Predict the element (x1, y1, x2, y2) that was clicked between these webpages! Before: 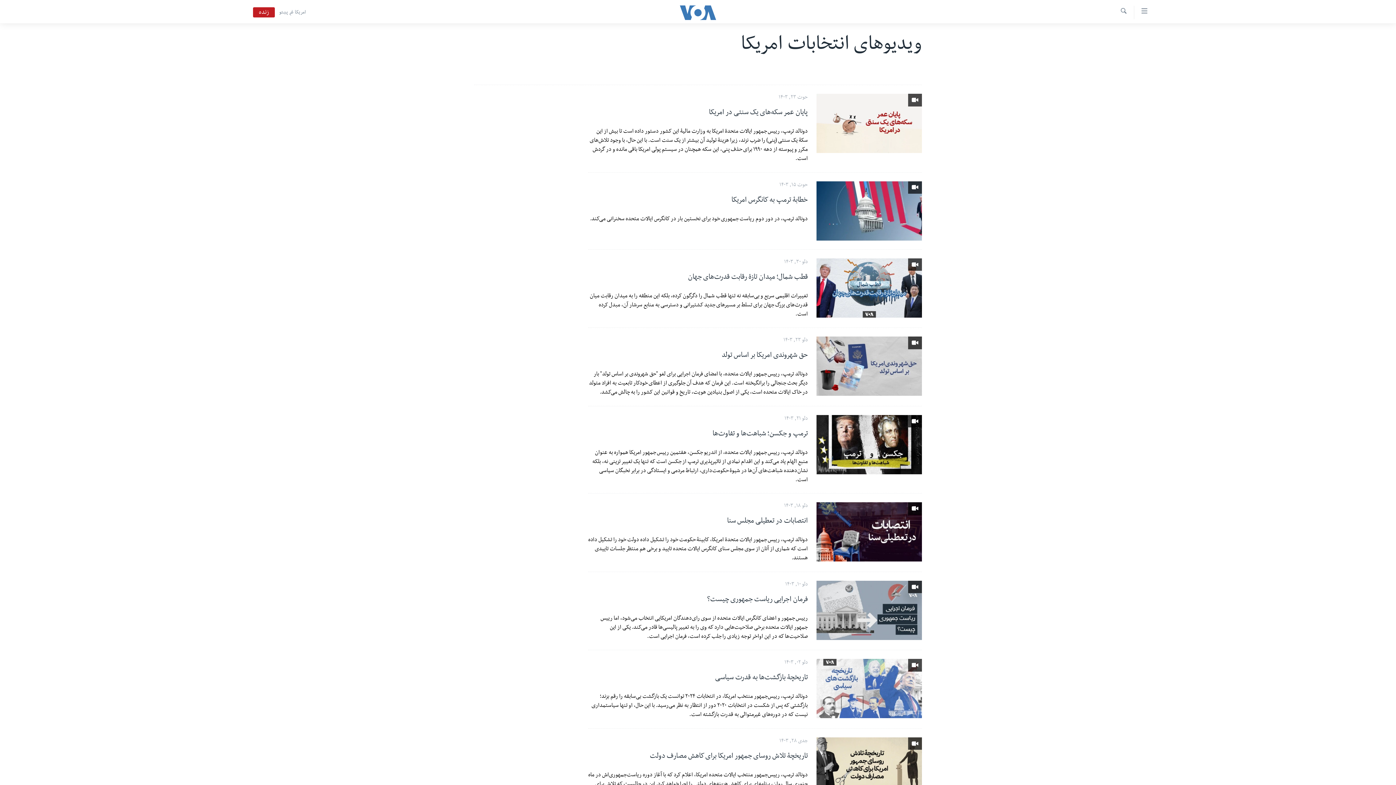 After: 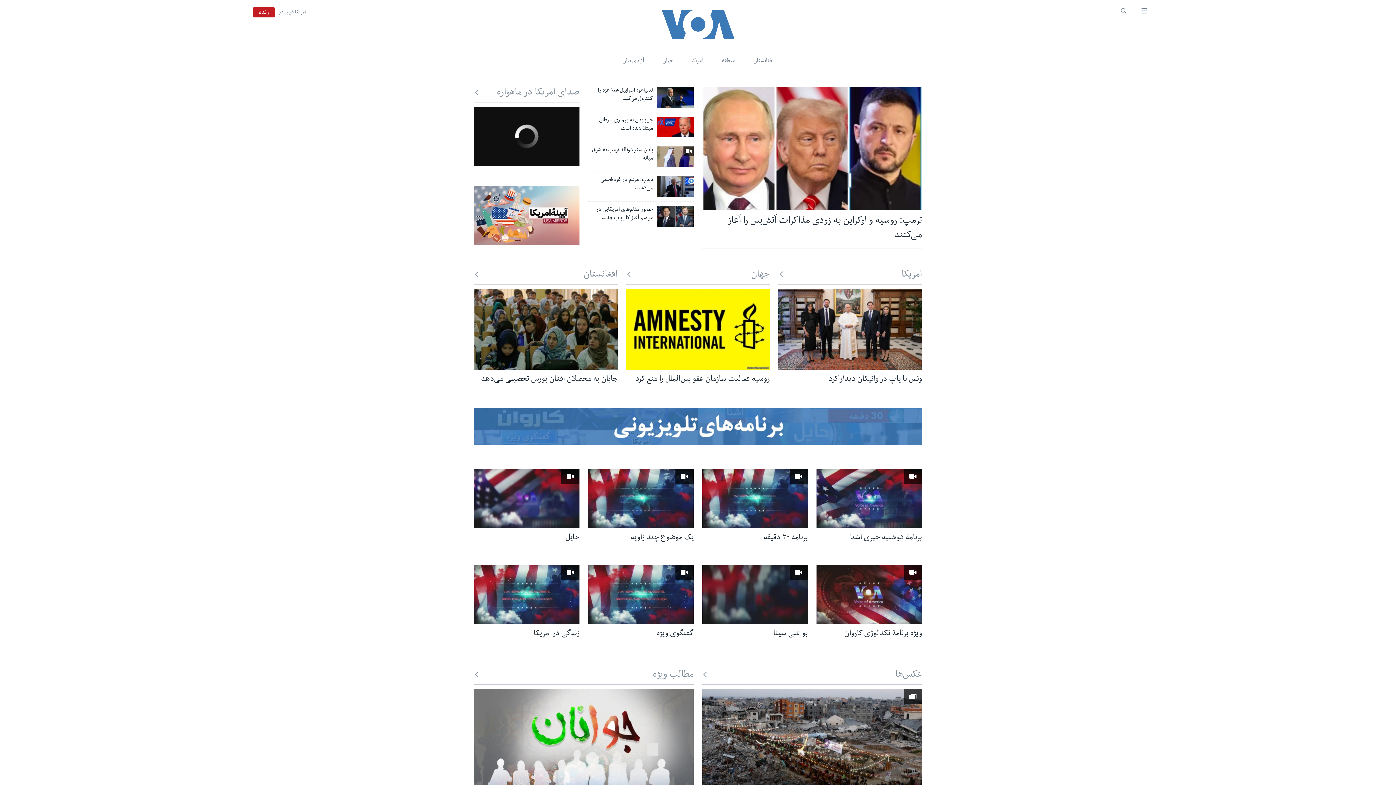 Action: bbox: (661, 5, 734, 19)